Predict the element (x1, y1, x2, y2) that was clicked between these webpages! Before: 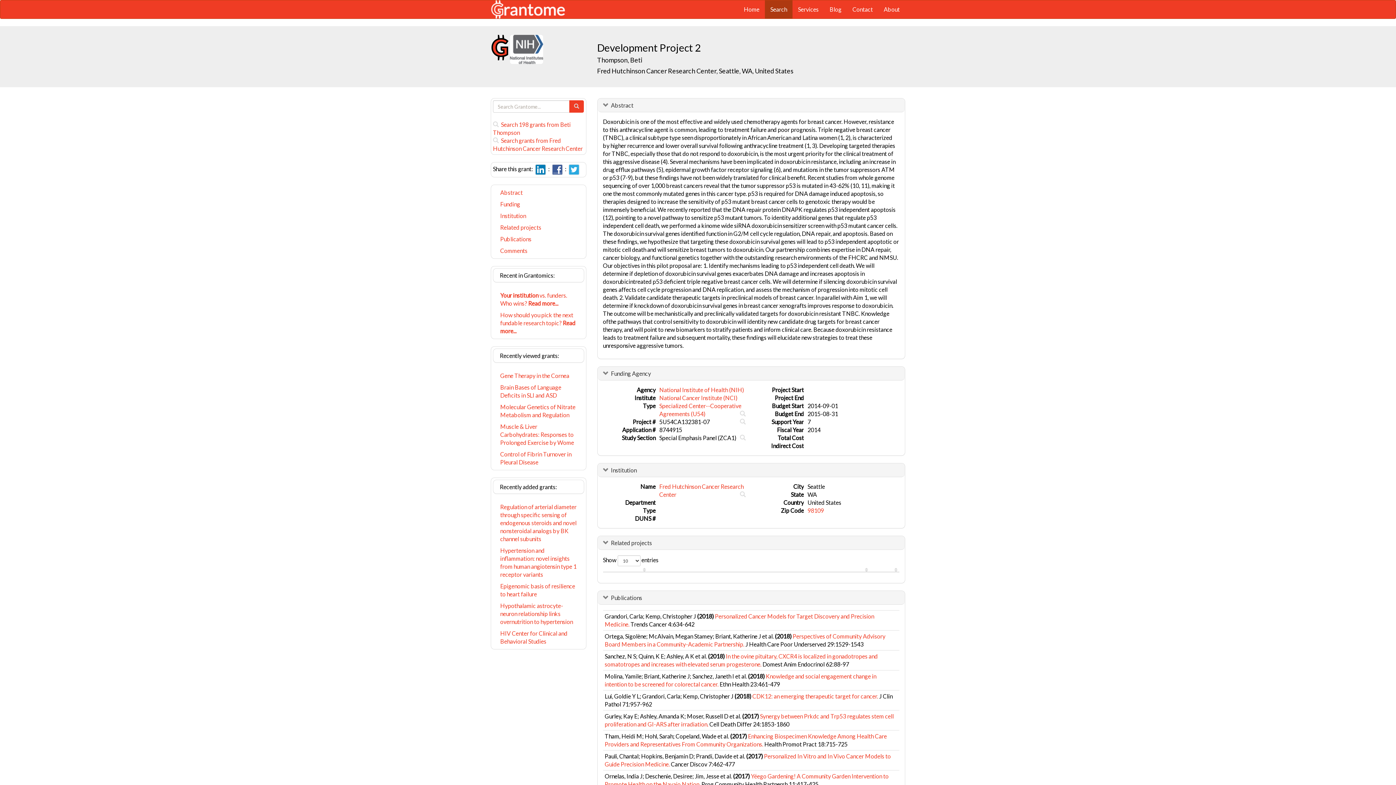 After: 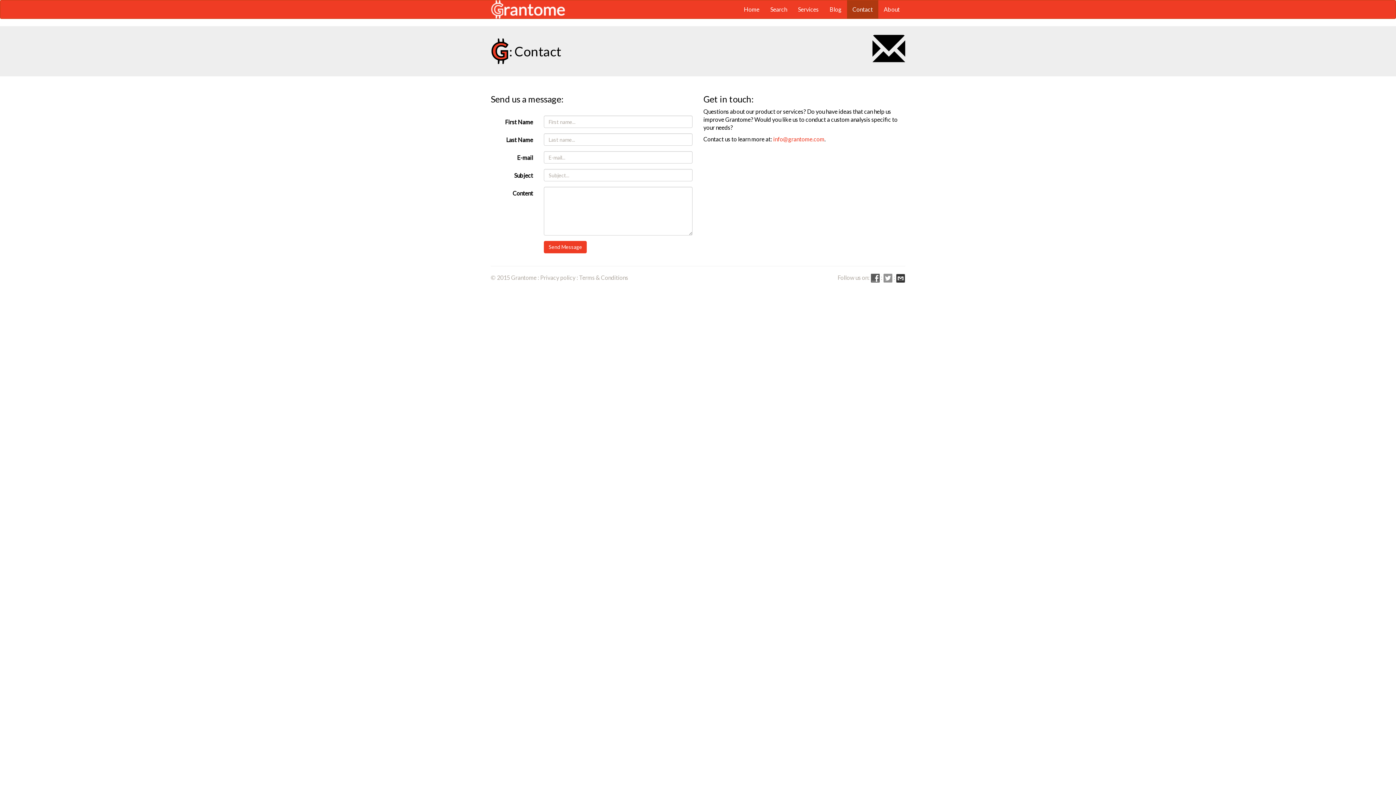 Action: label: Contact bbox: (847, 0, 878, 18)